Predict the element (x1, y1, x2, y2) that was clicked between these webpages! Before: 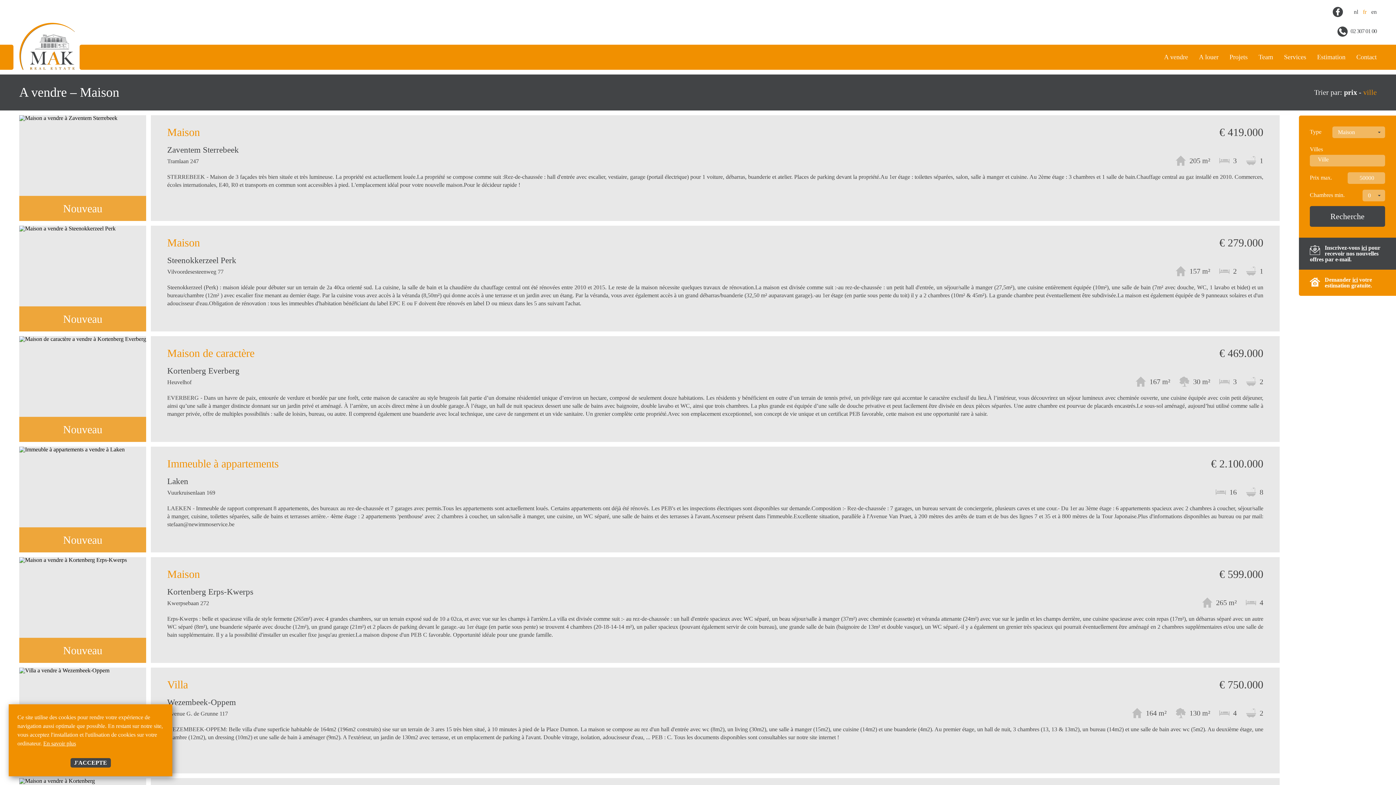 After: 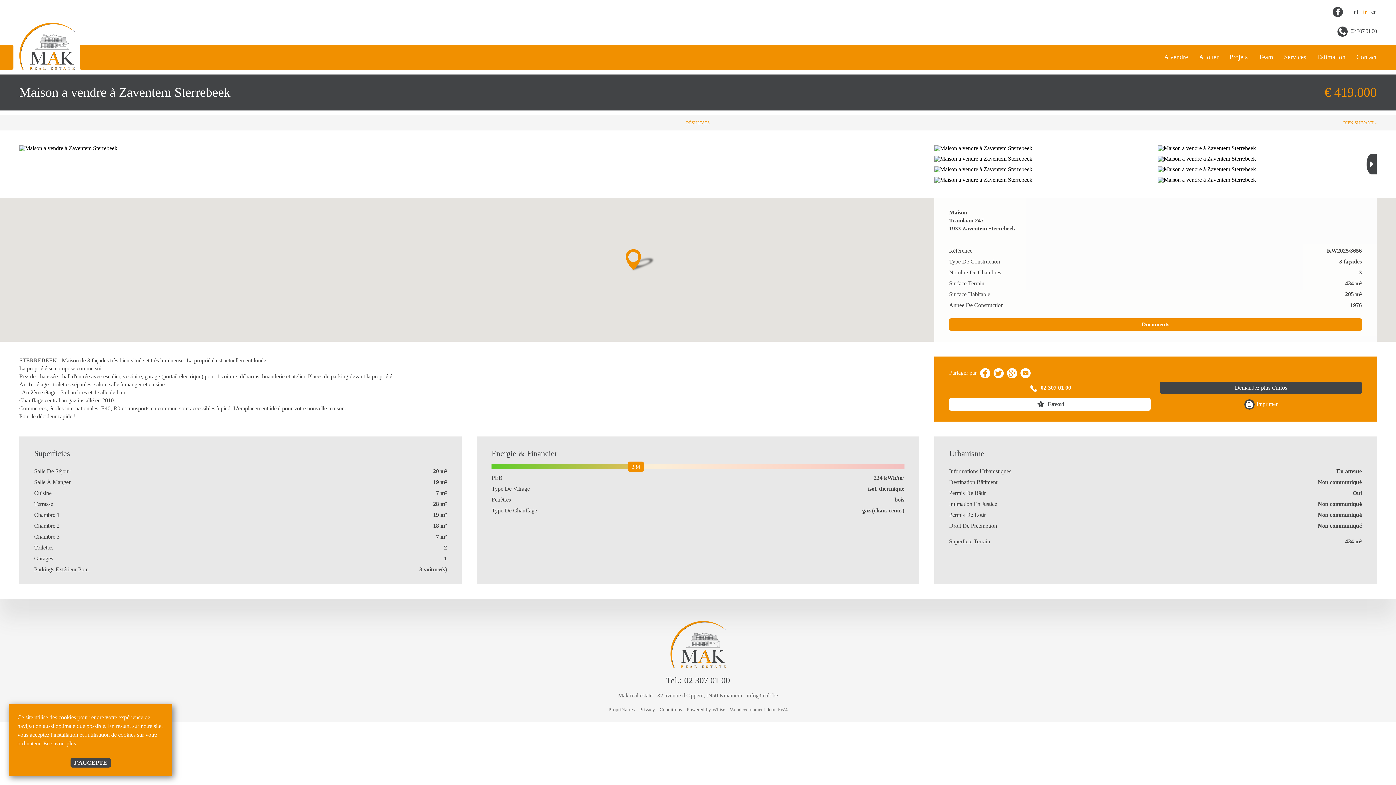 Action: label: Maison bbox: (167, 126, 200, 138)